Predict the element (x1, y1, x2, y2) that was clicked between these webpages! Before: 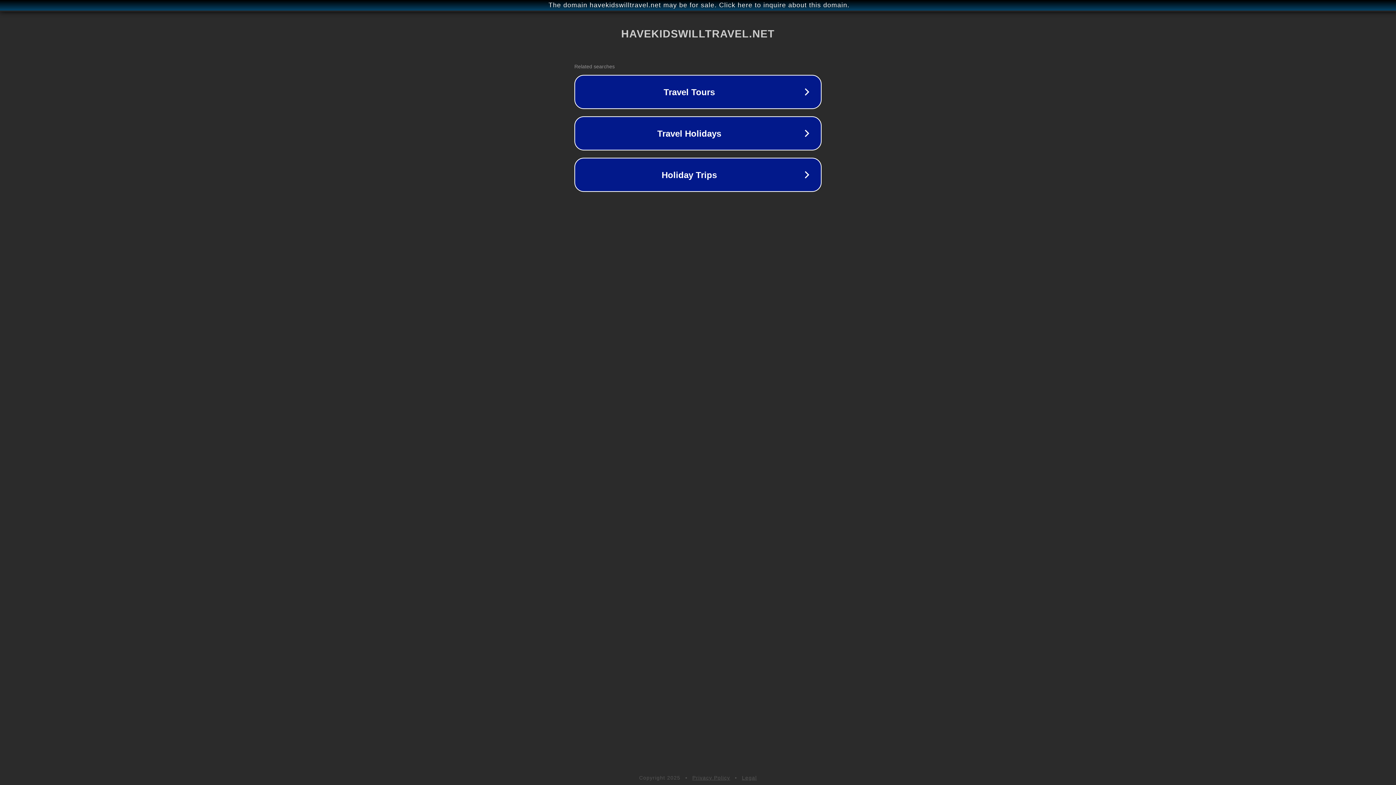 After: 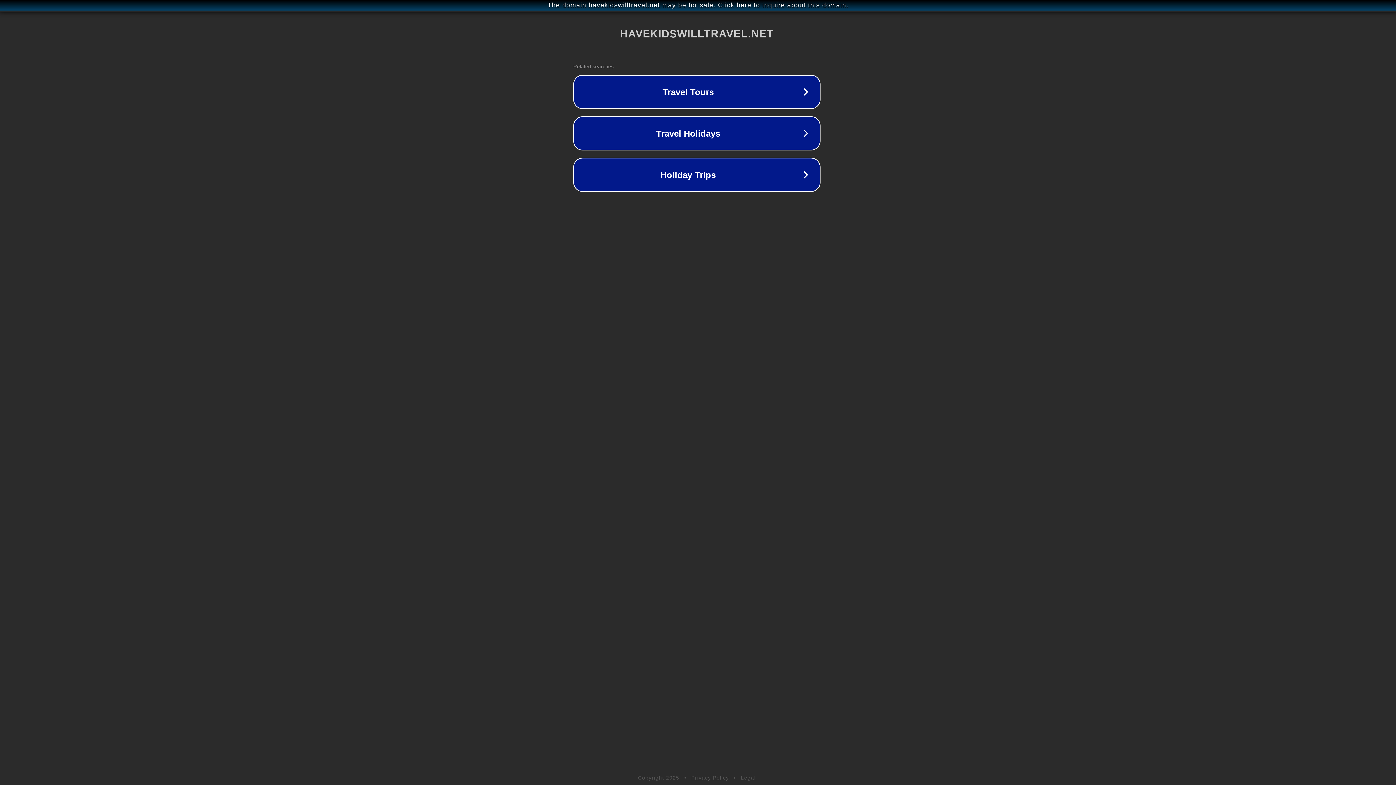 Action: bbox: (1, 1, 1397, 9) label: The domain havekidswilltravel.net may be for sale. Click here to inquire about this domain.